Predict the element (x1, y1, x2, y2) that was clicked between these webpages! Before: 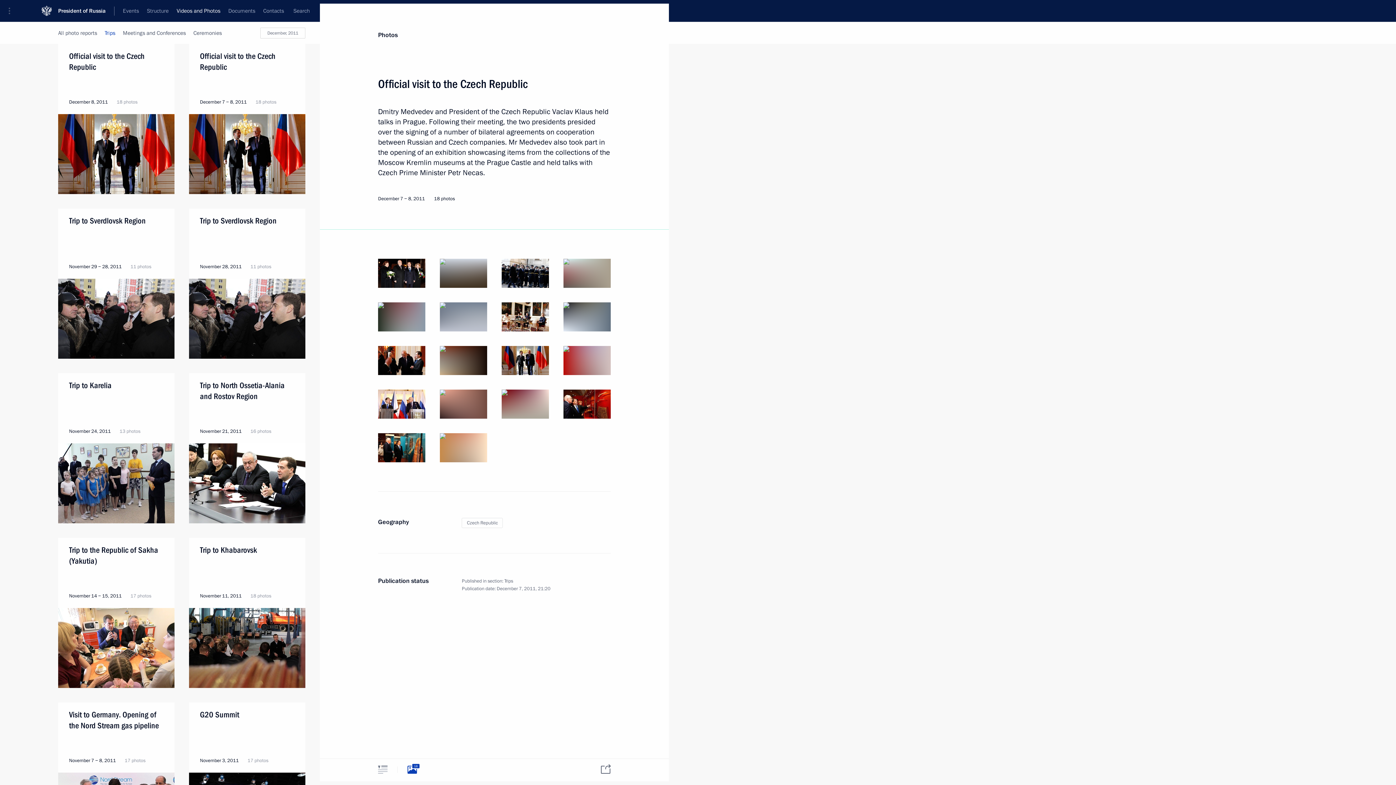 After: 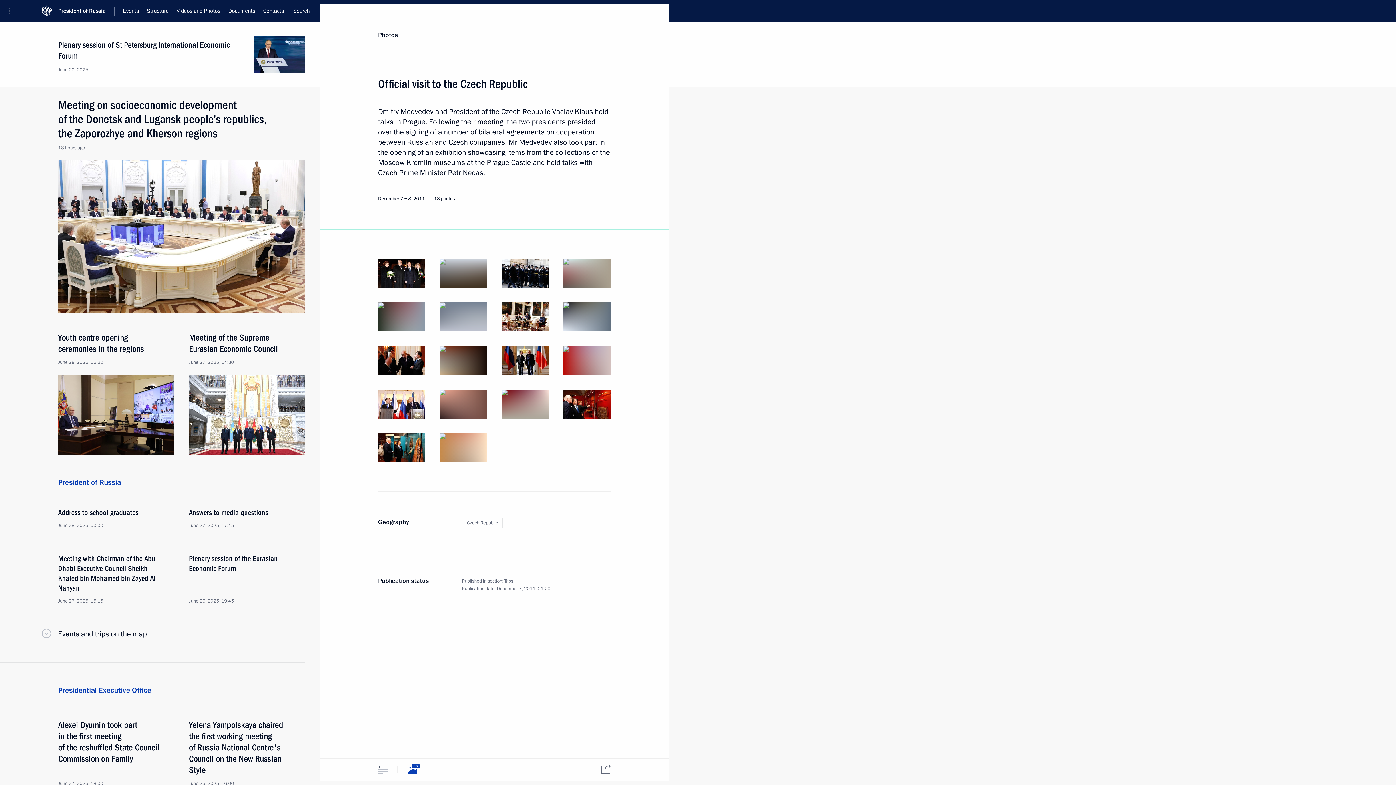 Action: label: President of Russia bbox: (58, 0, 114, 21)